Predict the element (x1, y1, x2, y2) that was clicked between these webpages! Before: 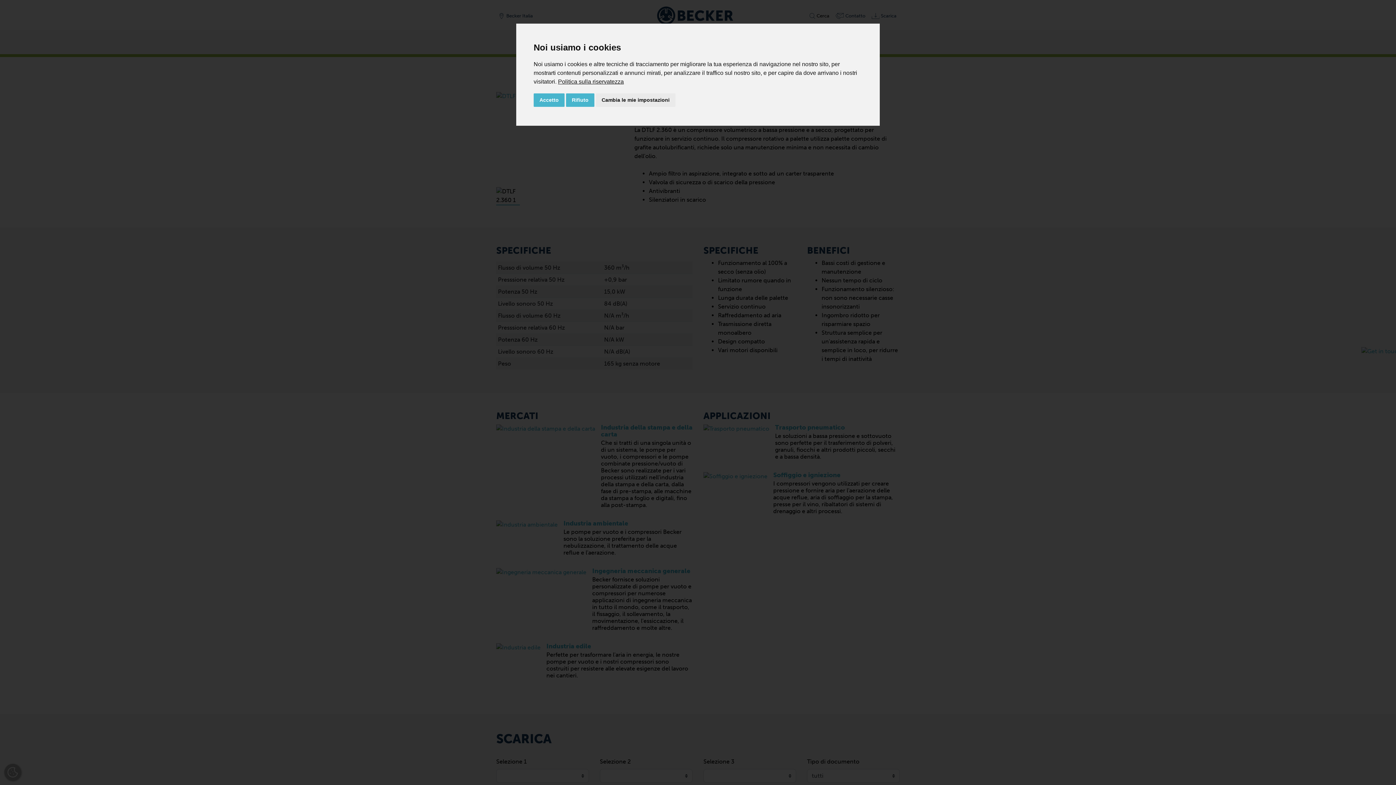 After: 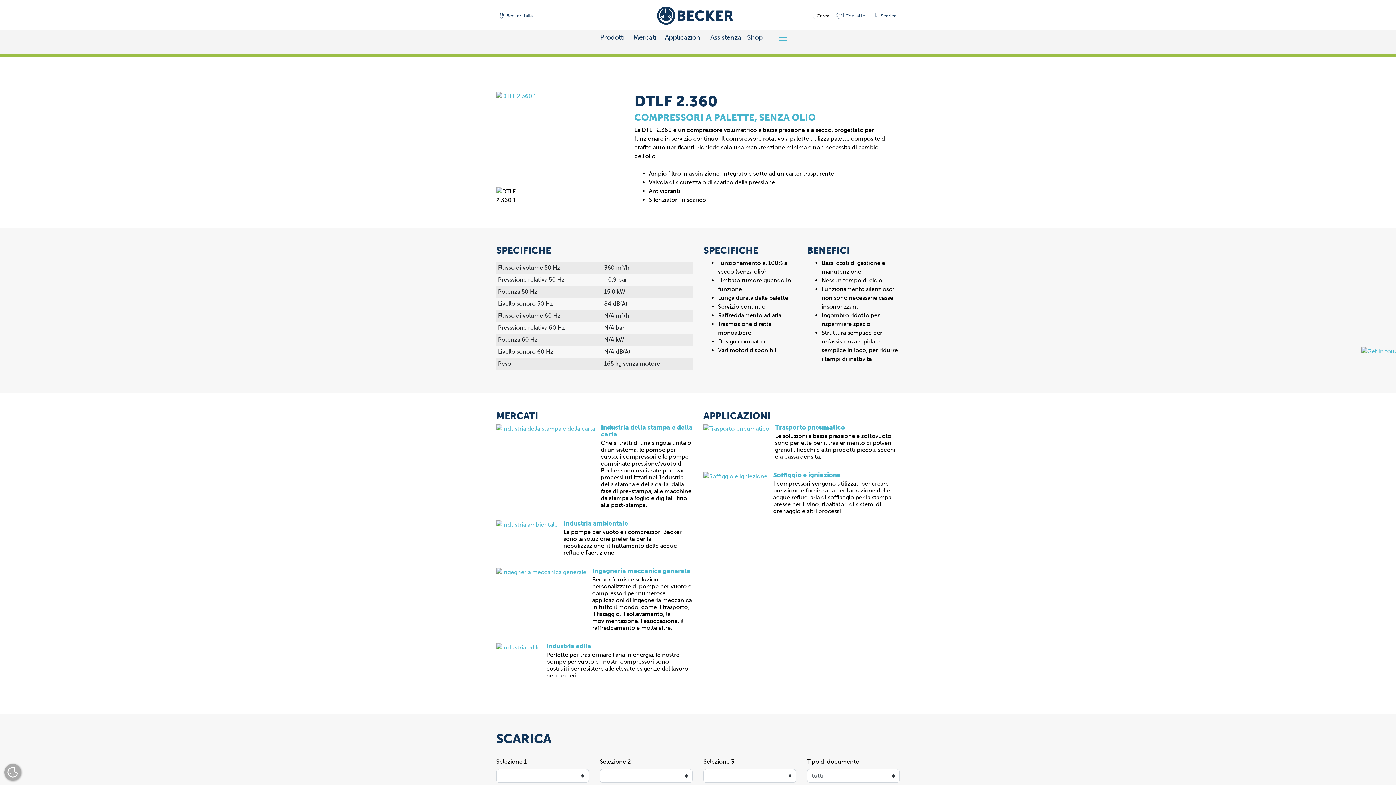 Action: label: Rifiuto bbox: (566, 93, 594, 106)